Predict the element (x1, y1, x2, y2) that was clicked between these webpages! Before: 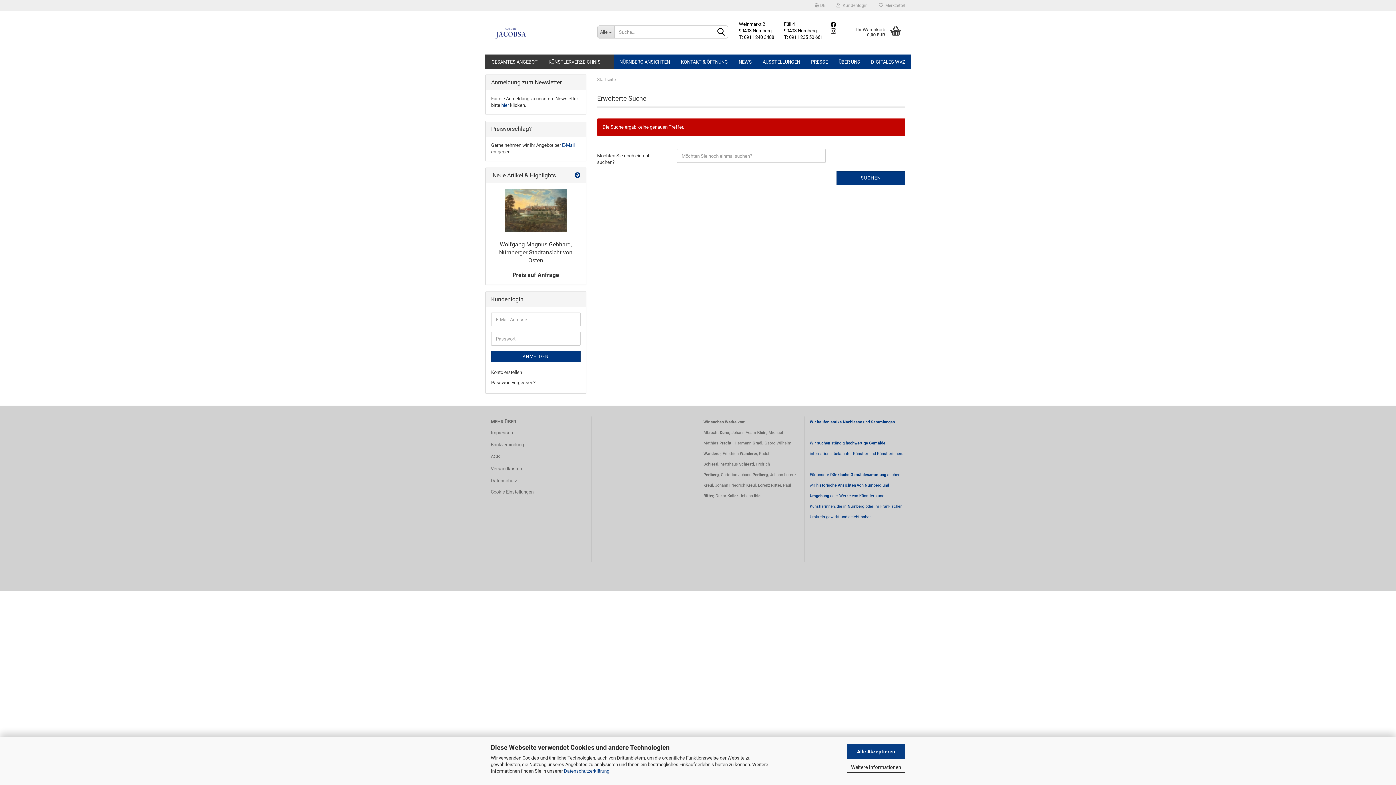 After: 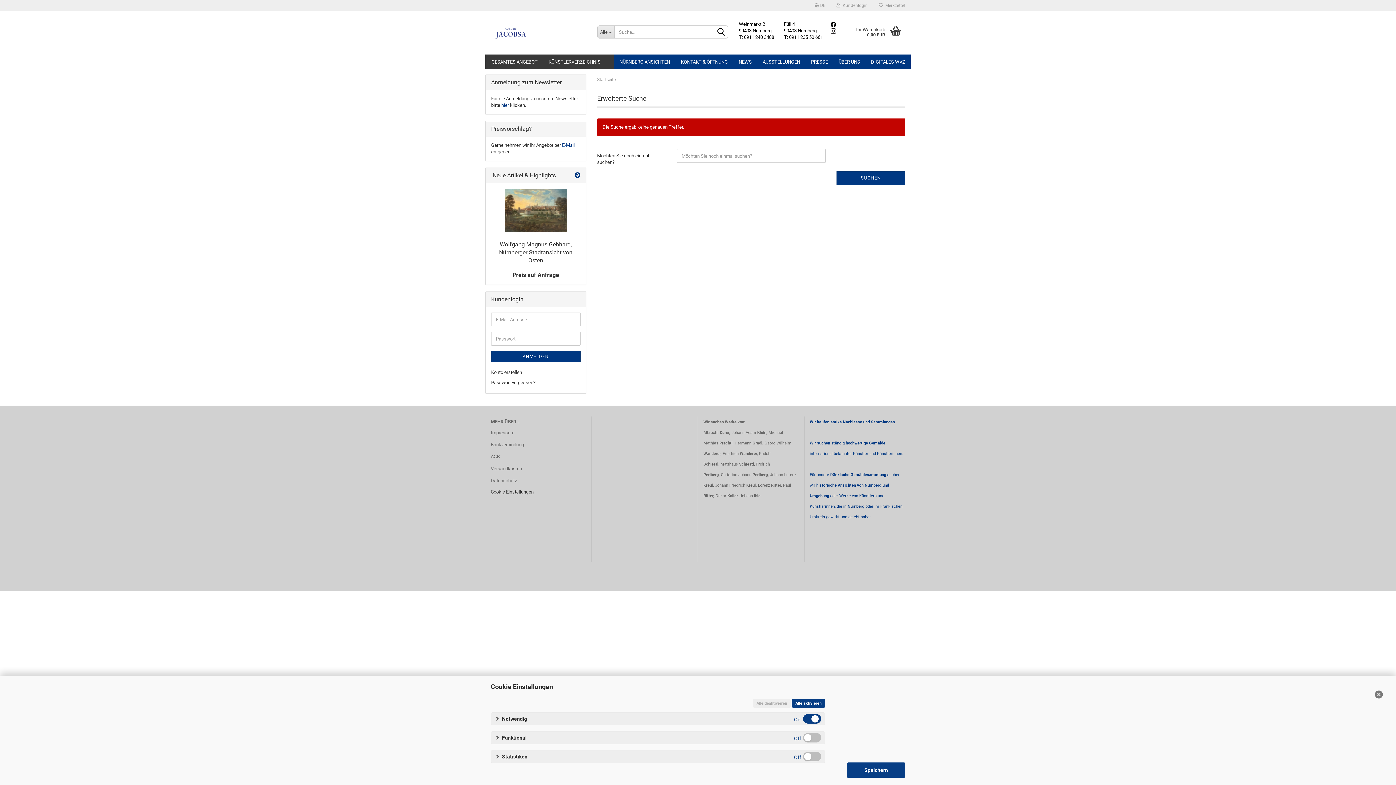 Action: bbox: (490, 486, 586, 497) label: Cookie Einstellungen